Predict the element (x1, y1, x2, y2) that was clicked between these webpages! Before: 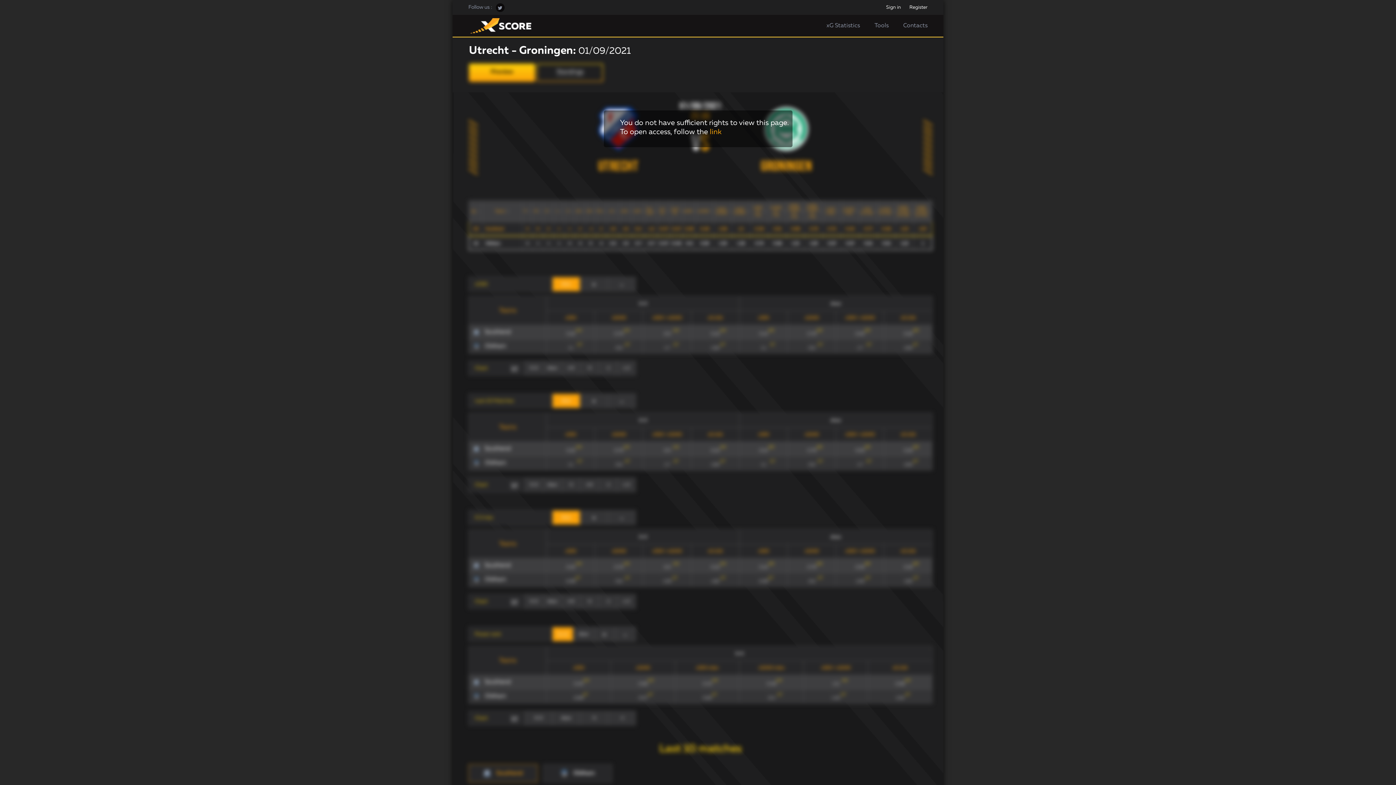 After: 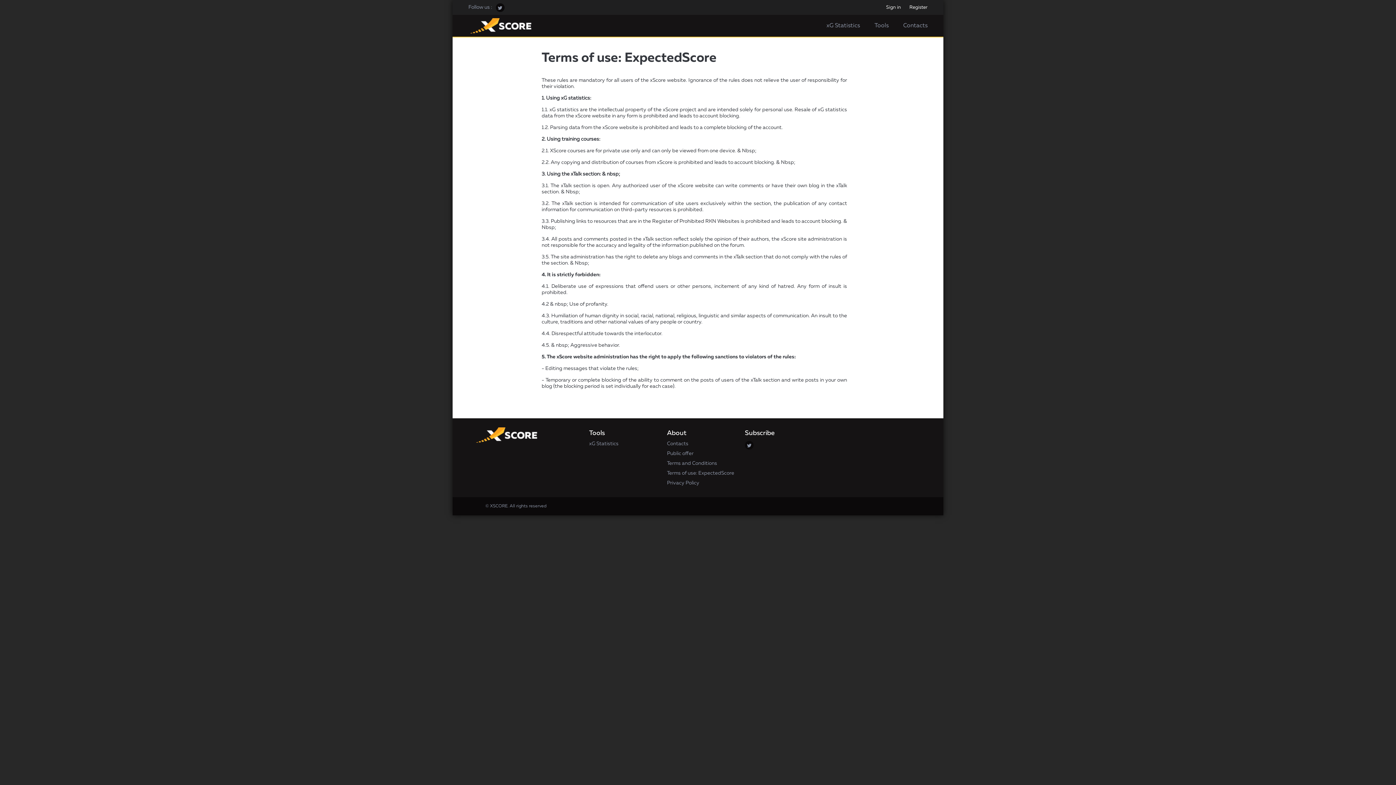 Action: label: Terms of use: ExpectedScore bbox: (667, 274, 734, 279)